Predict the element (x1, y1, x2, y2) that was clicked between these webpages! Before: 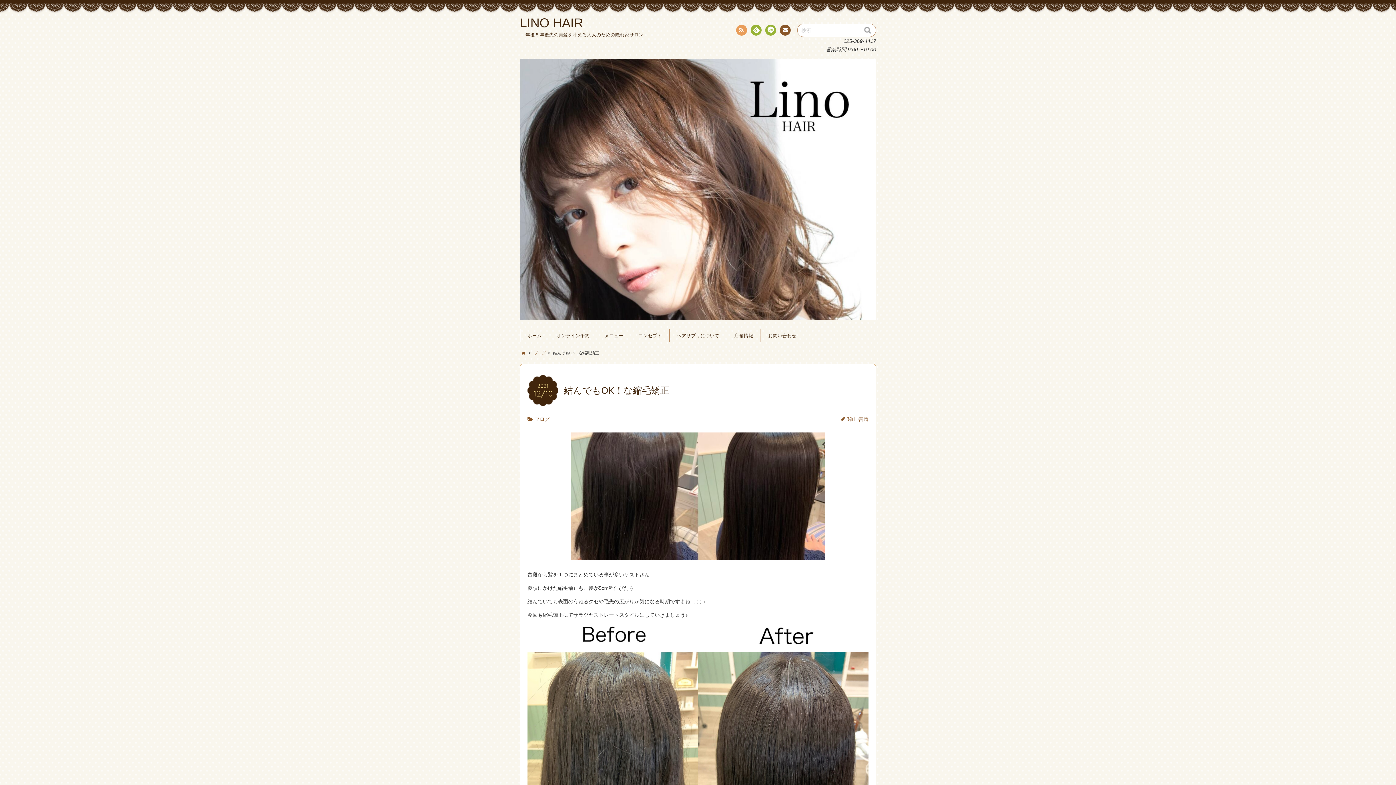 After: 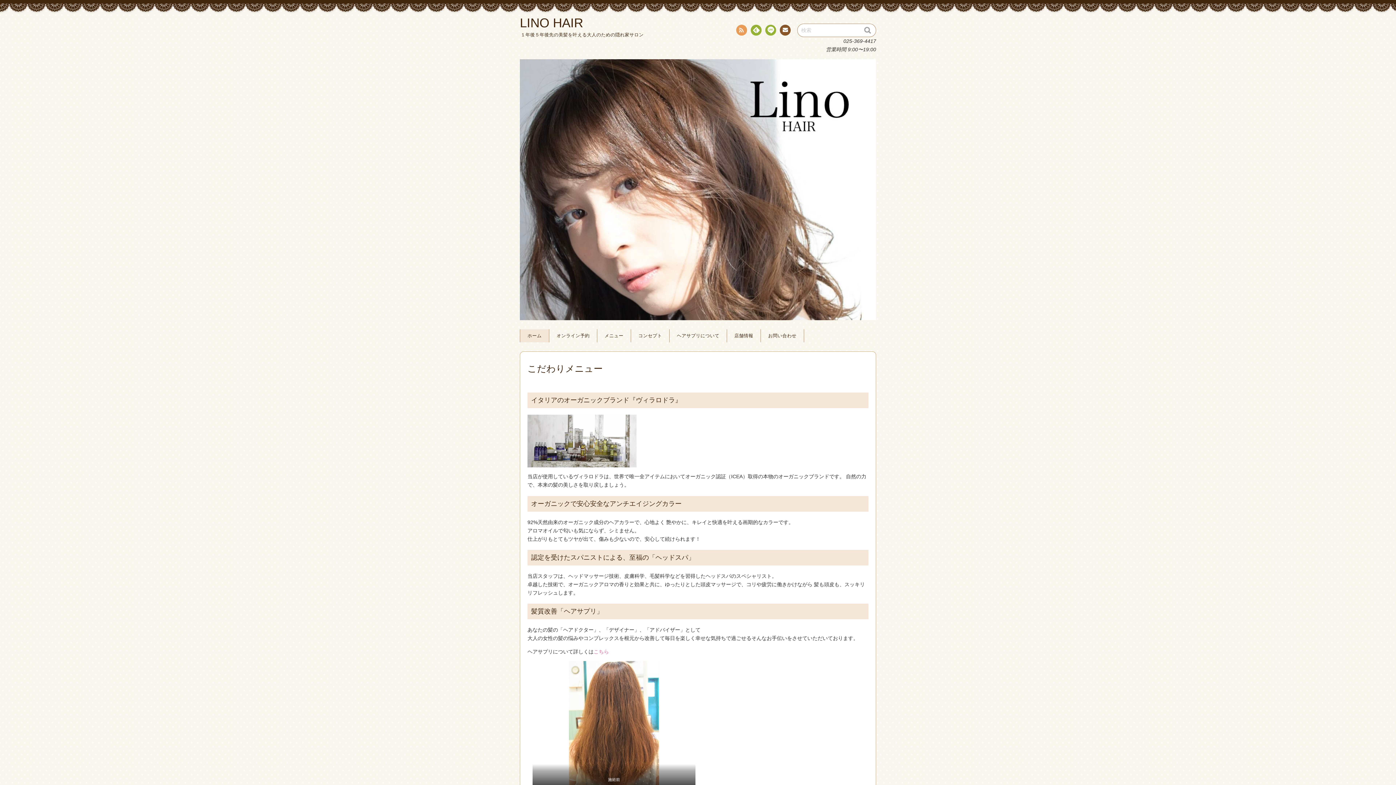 Action: bbox: (521, 350, 526, 355)